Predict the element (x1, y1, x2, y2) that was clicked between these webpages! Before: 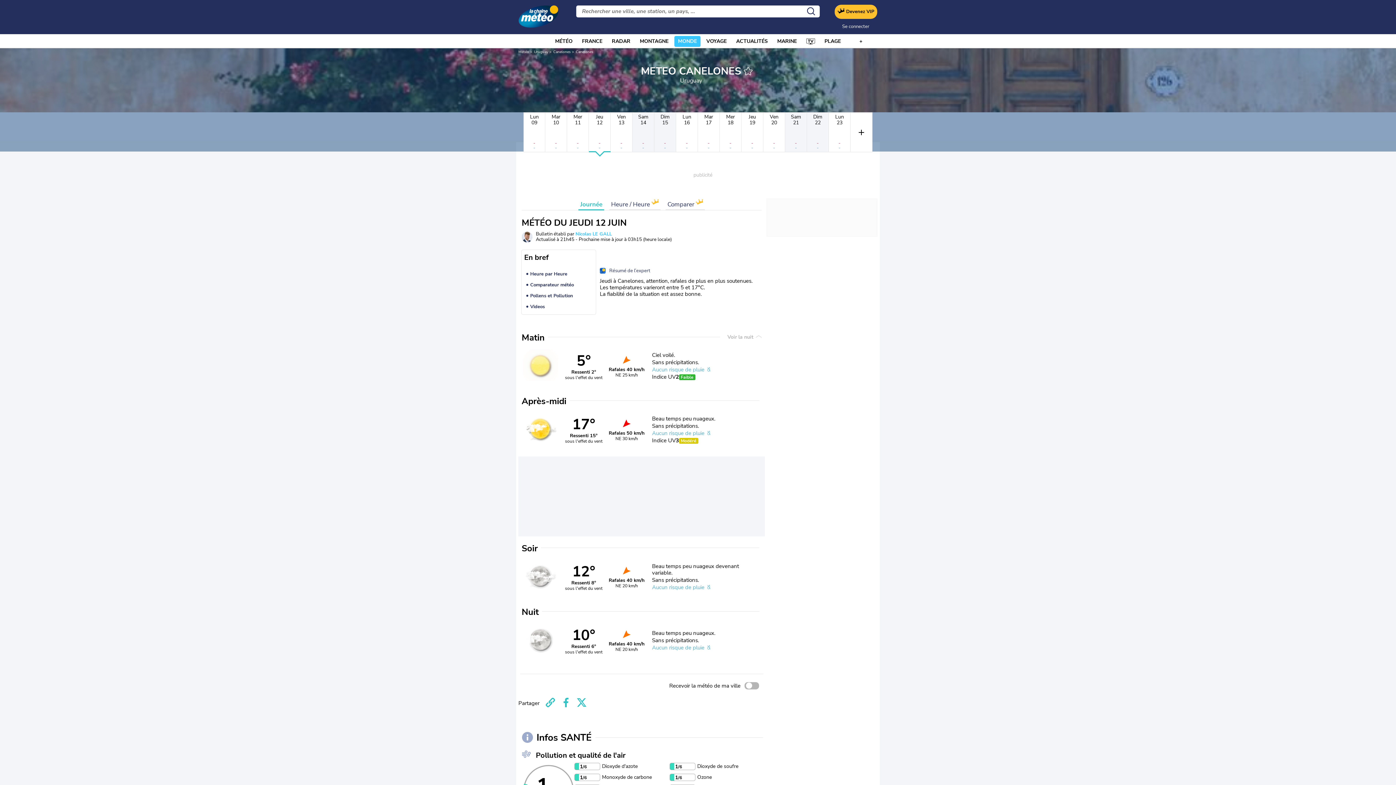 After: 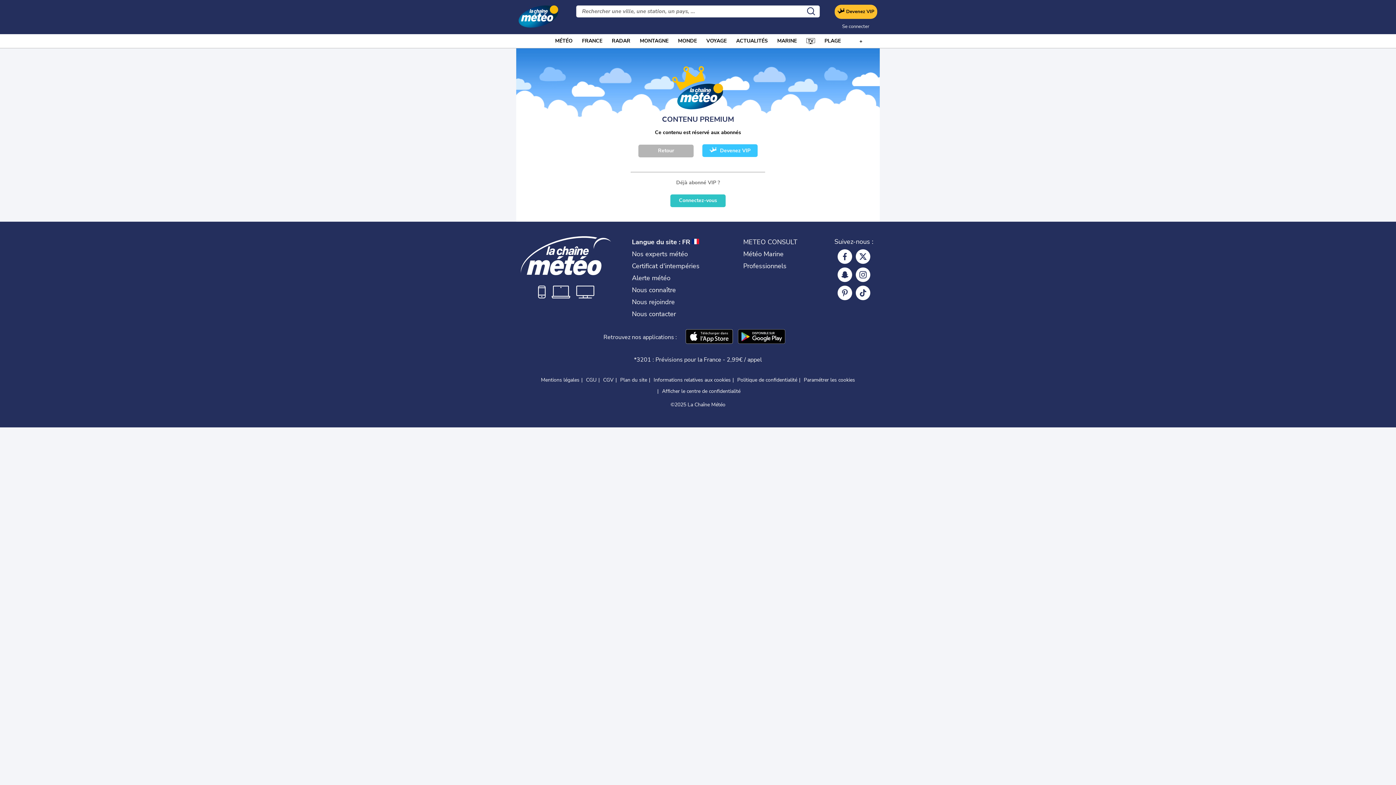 Action: bbox: (524, 268, 593, 279) label: Heure par Heure